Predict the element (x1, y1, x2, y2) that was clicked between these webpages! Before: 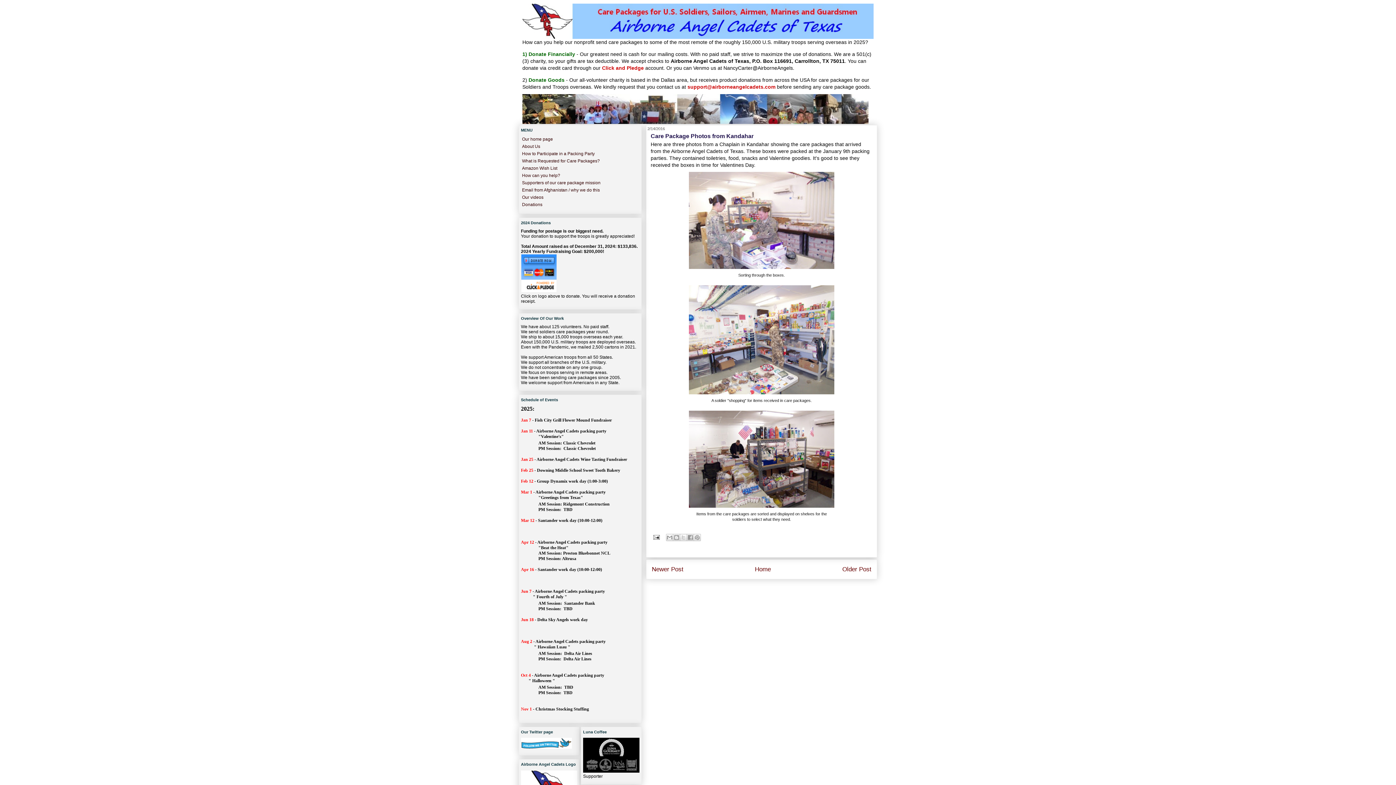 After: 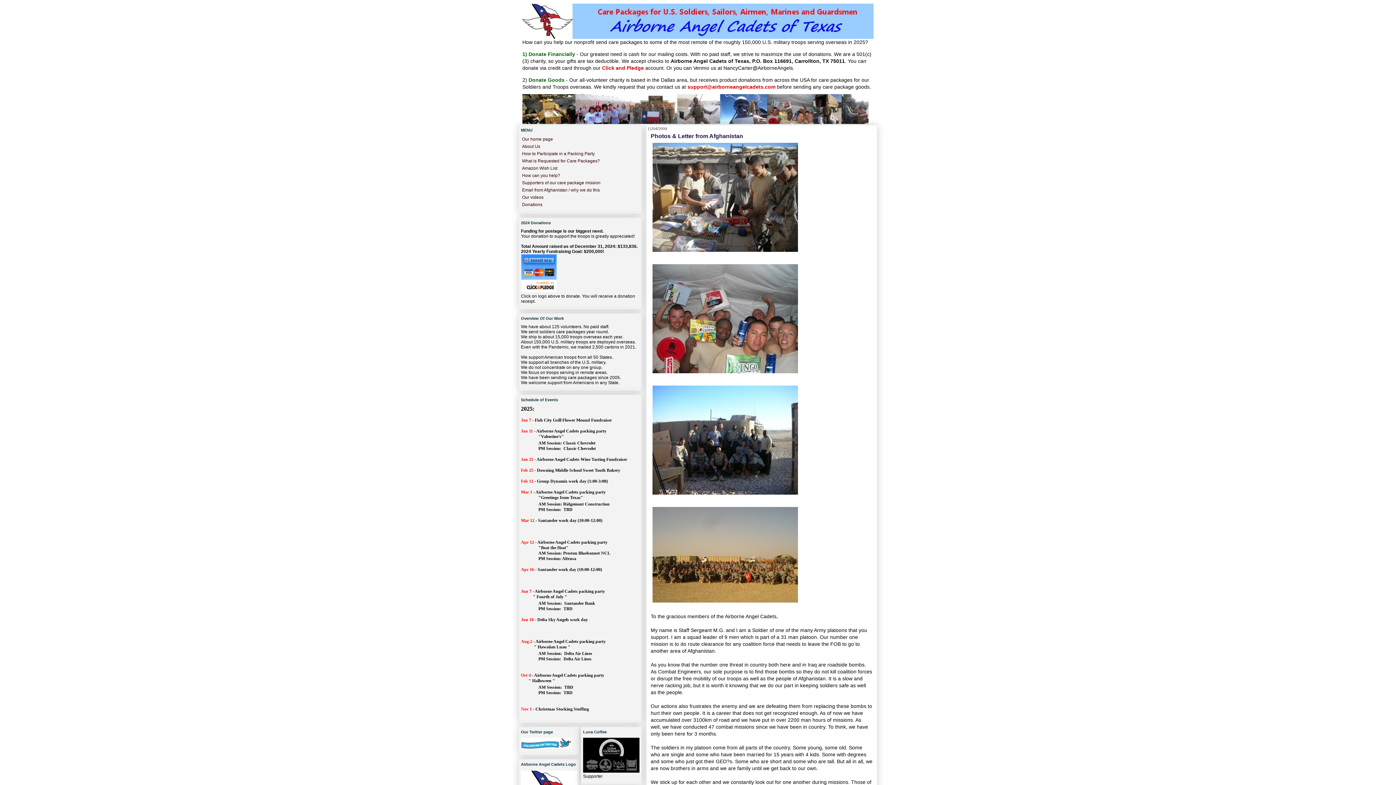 Action: bbox: (522, 187, 600, 192) label: Email from Afghanistan / why we do this